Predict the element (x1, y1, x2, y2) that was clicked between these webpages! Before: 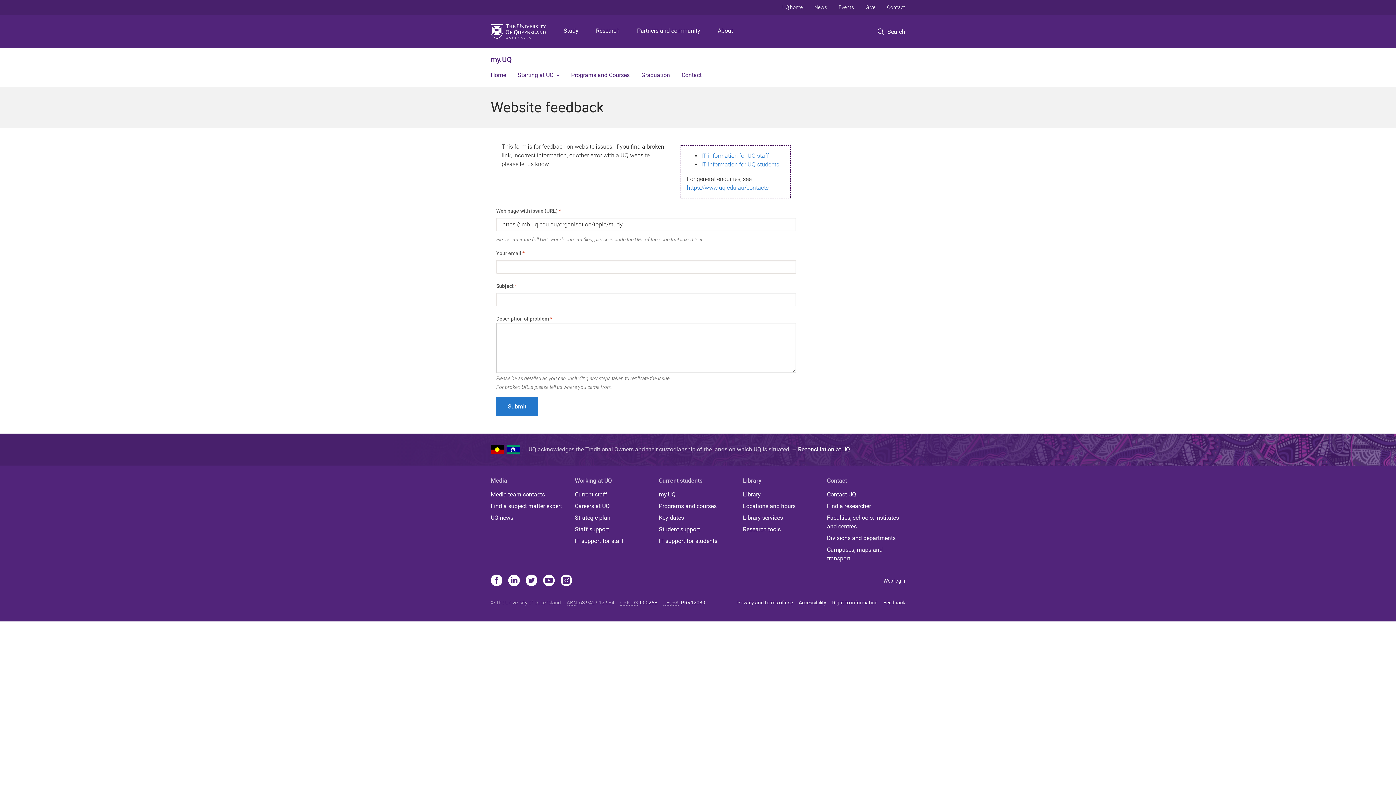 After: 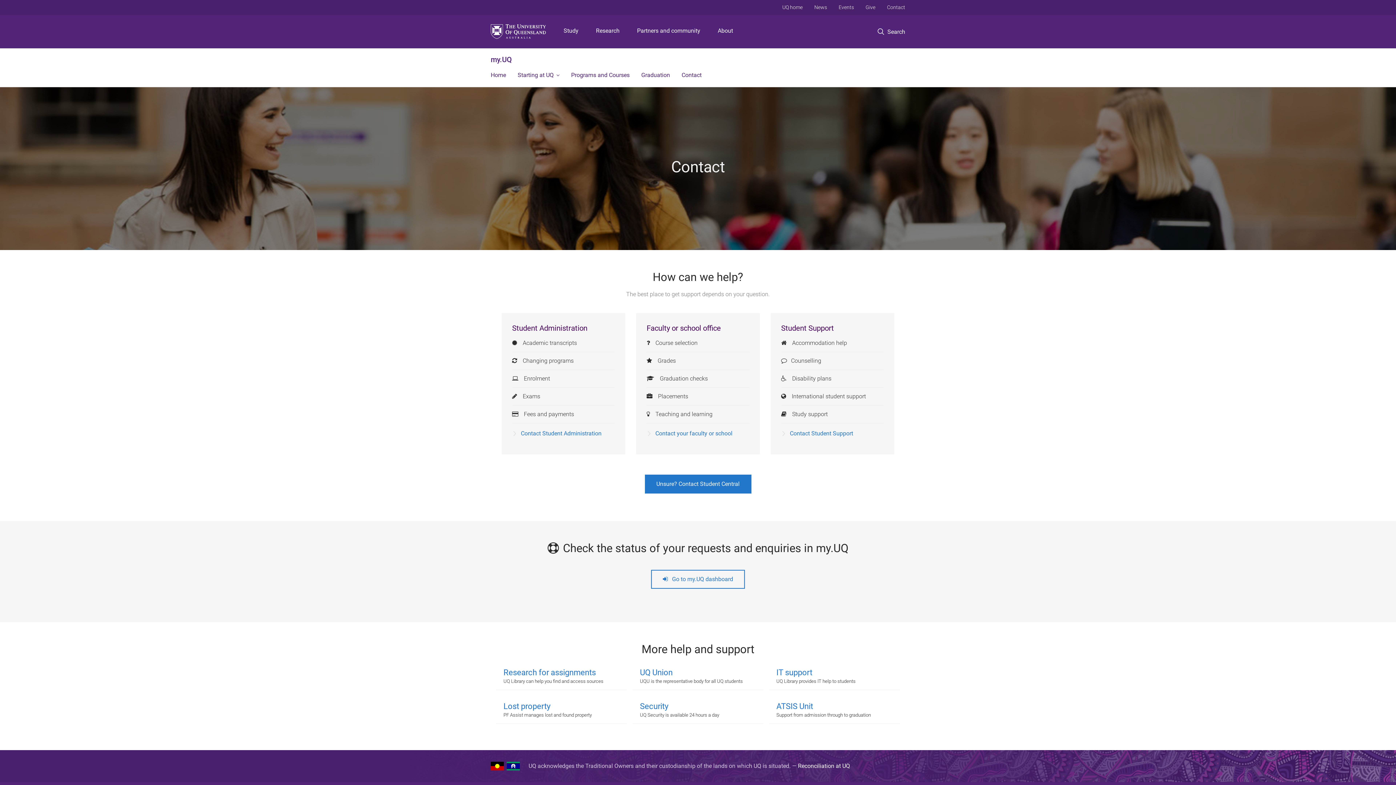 Action: label: Contact bbox: (676, 65, 707, 86)